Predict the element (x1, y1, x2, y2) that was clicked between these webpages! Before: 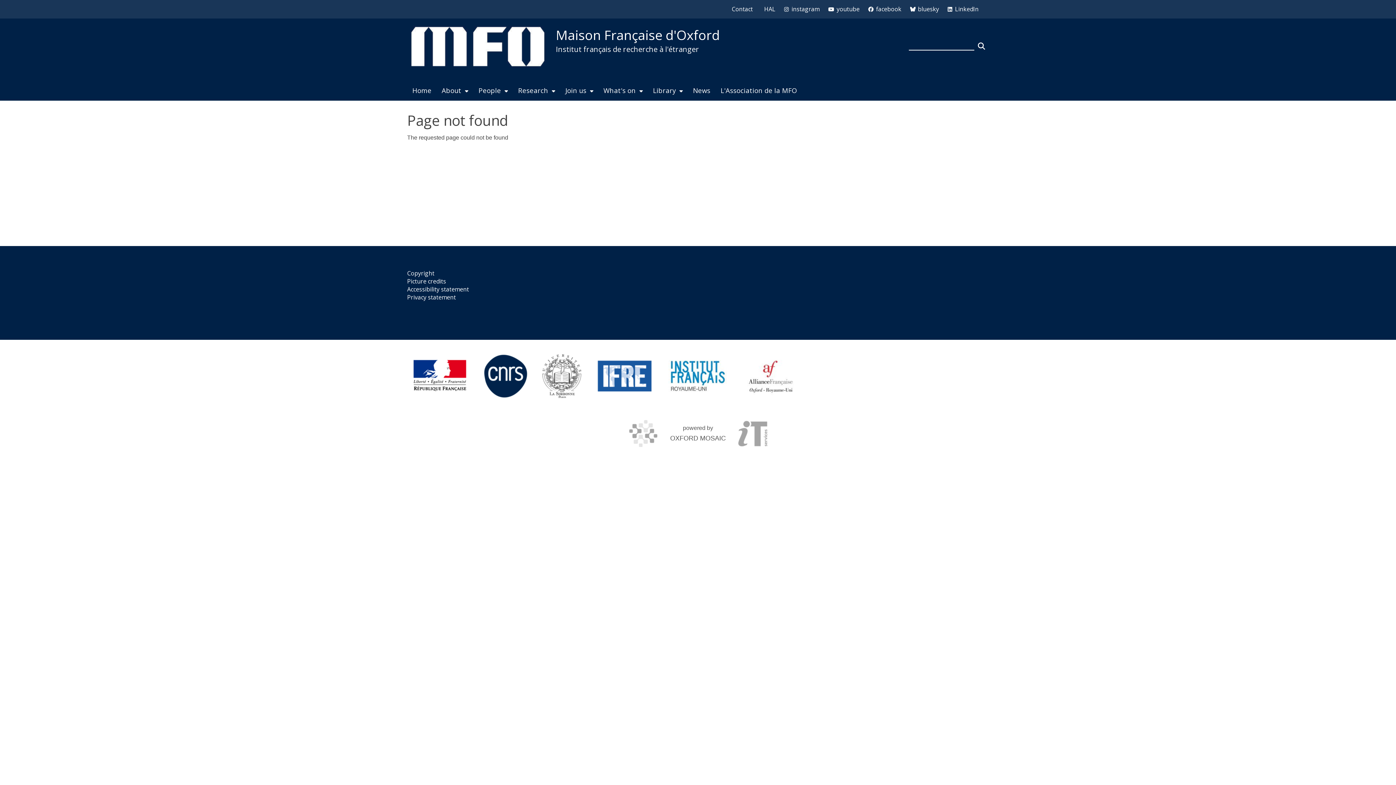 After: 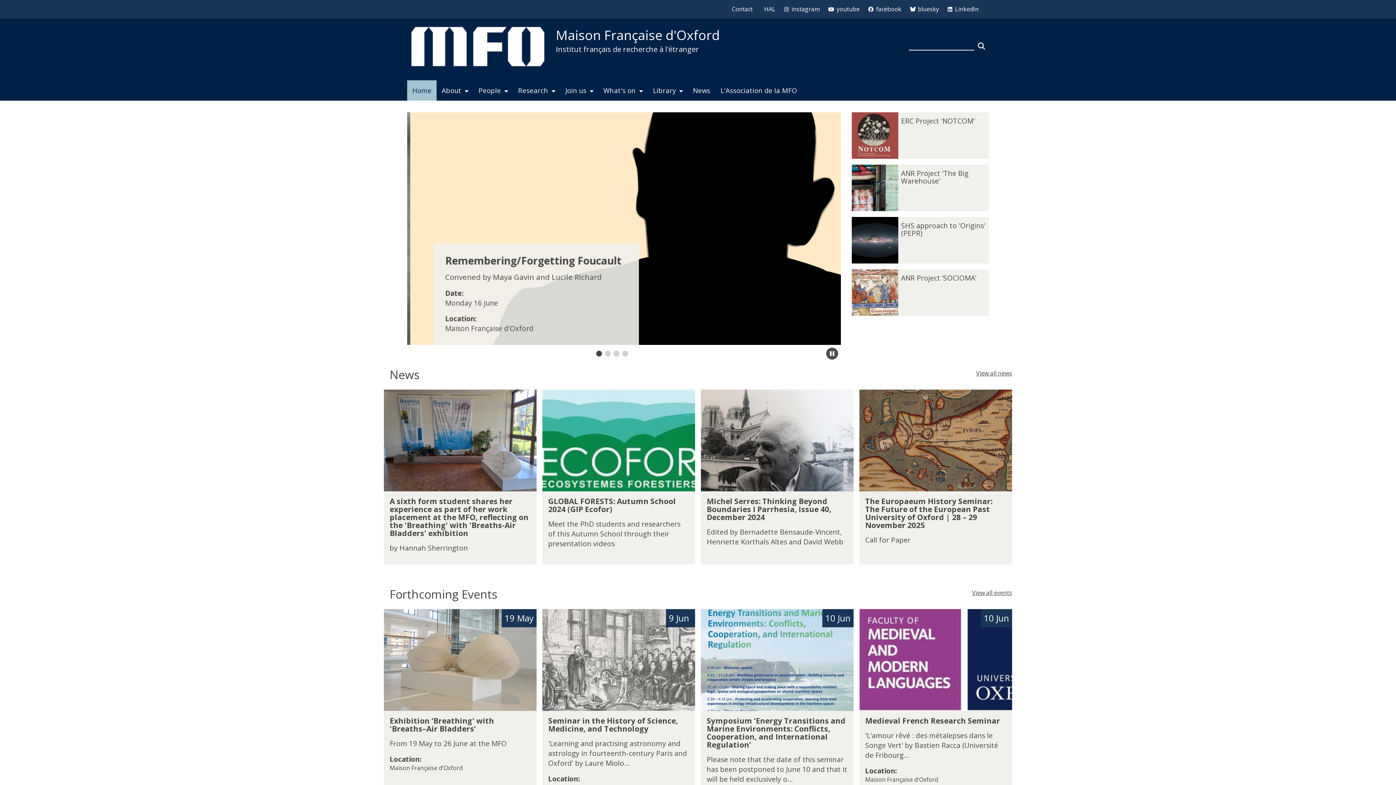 Action: bbox: (407, 80, 436, 100) label: Home